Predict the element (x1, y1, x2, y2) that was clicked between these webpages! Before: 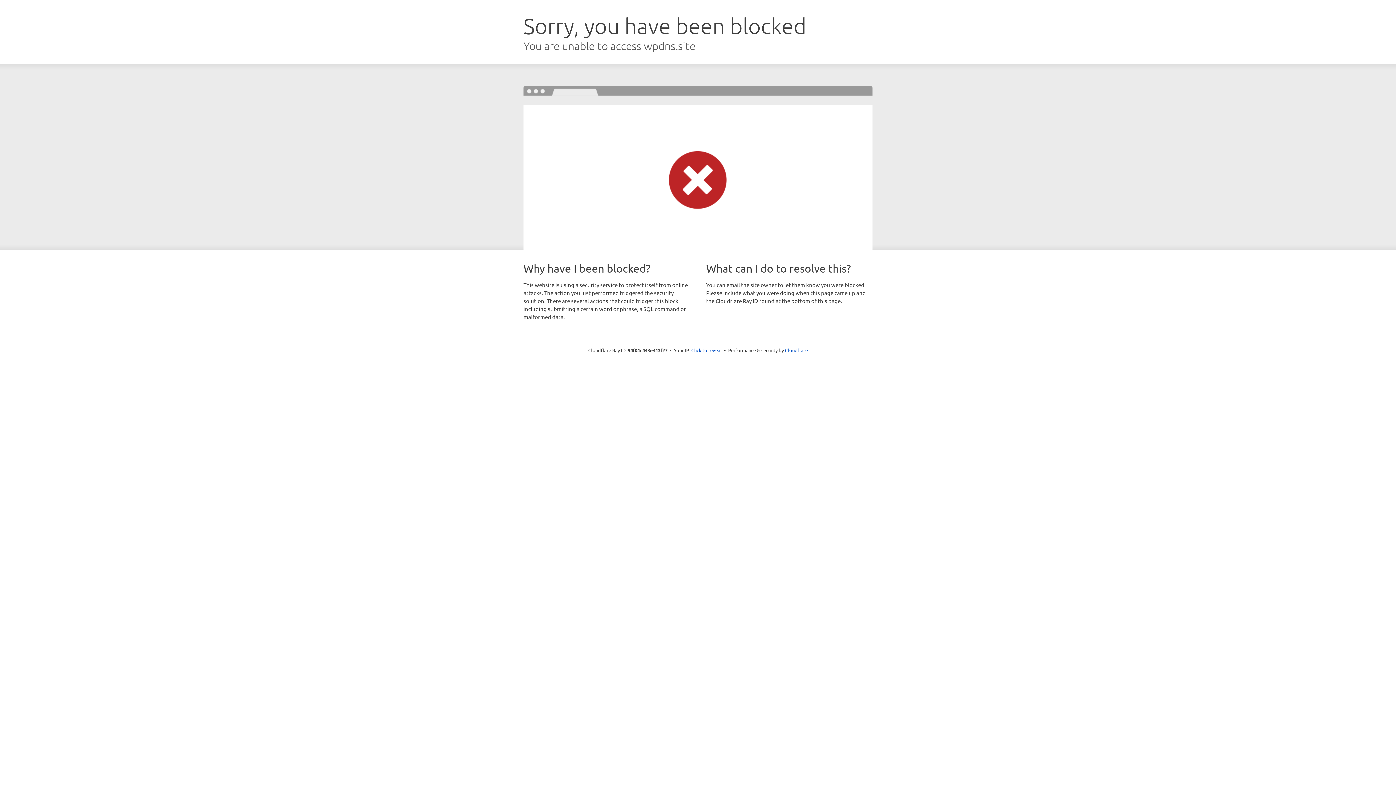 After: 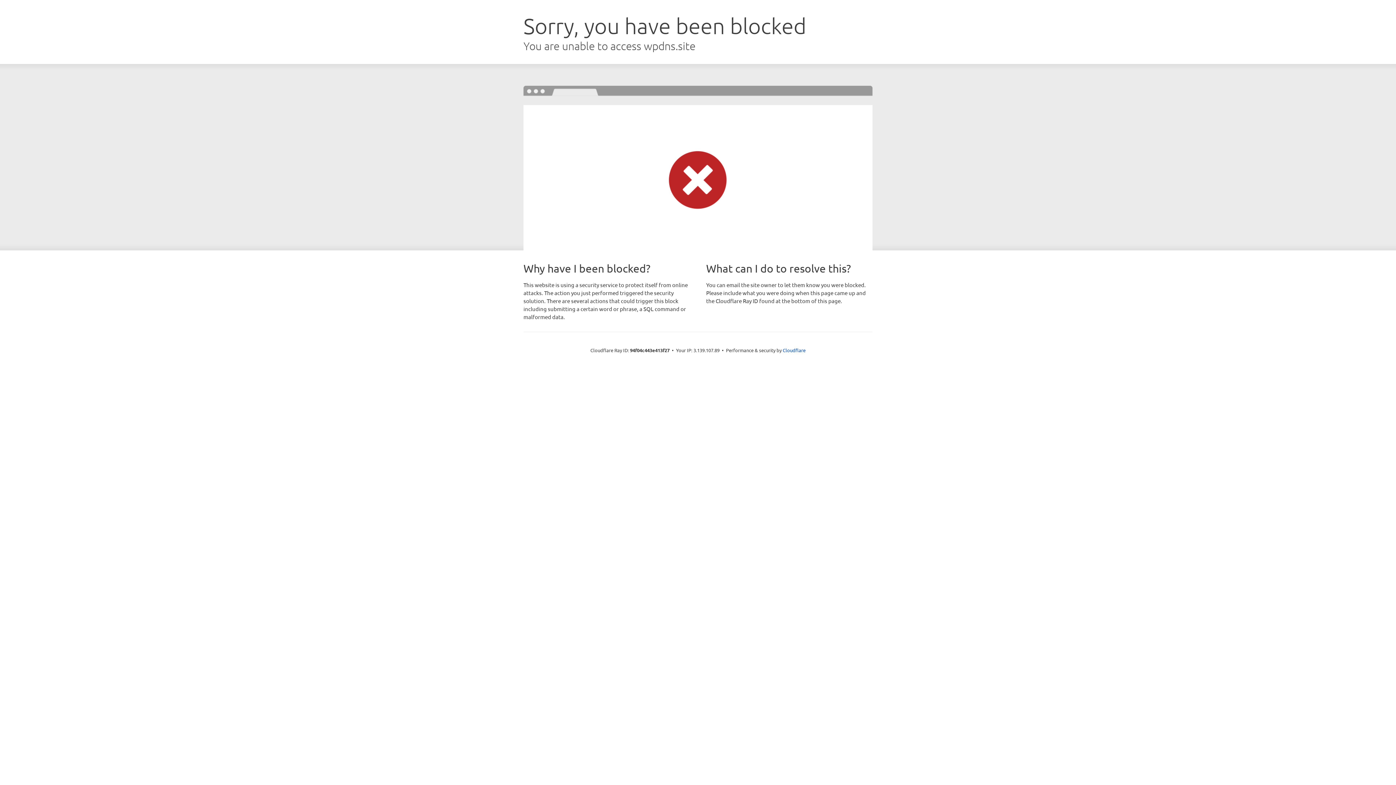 Action: bbox: (691, 346, 722, 353) label: Click to reveal